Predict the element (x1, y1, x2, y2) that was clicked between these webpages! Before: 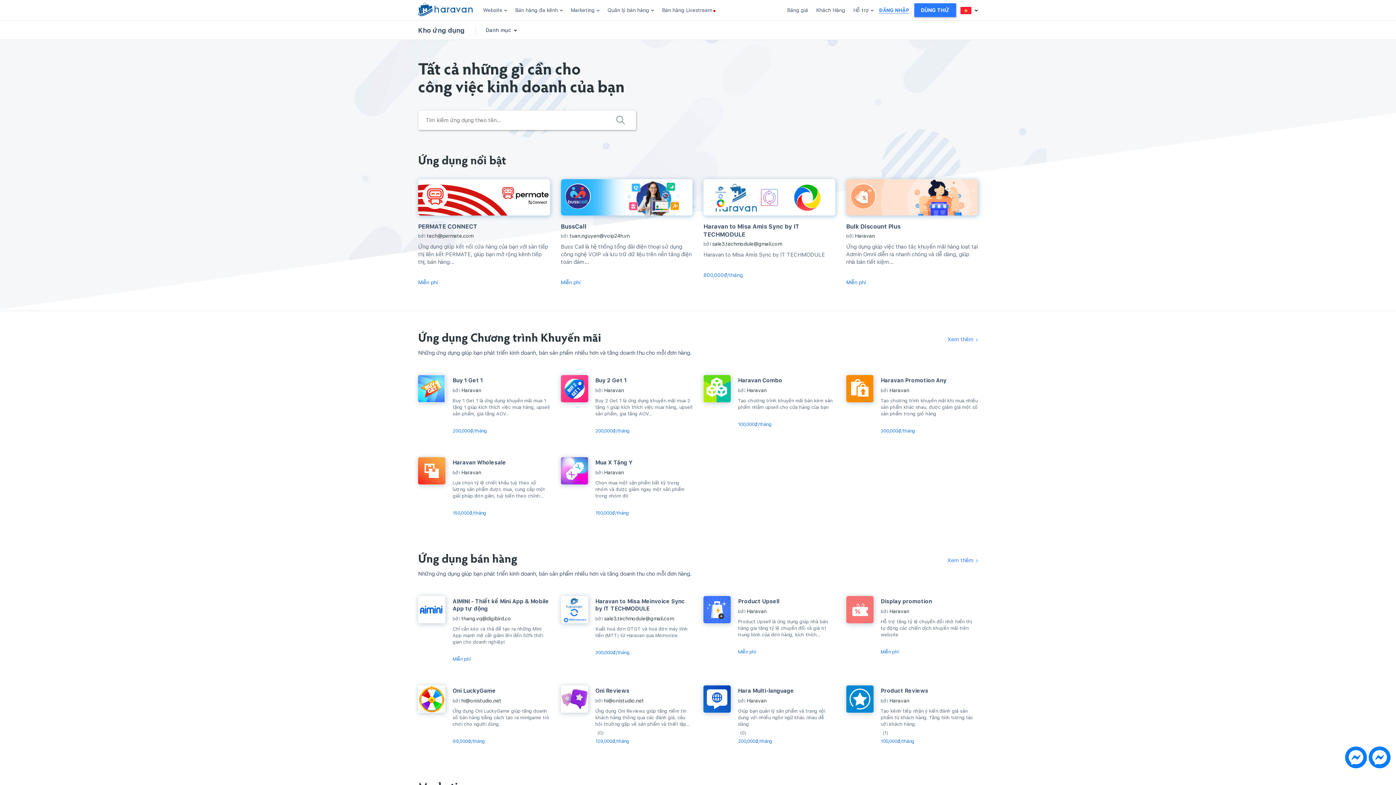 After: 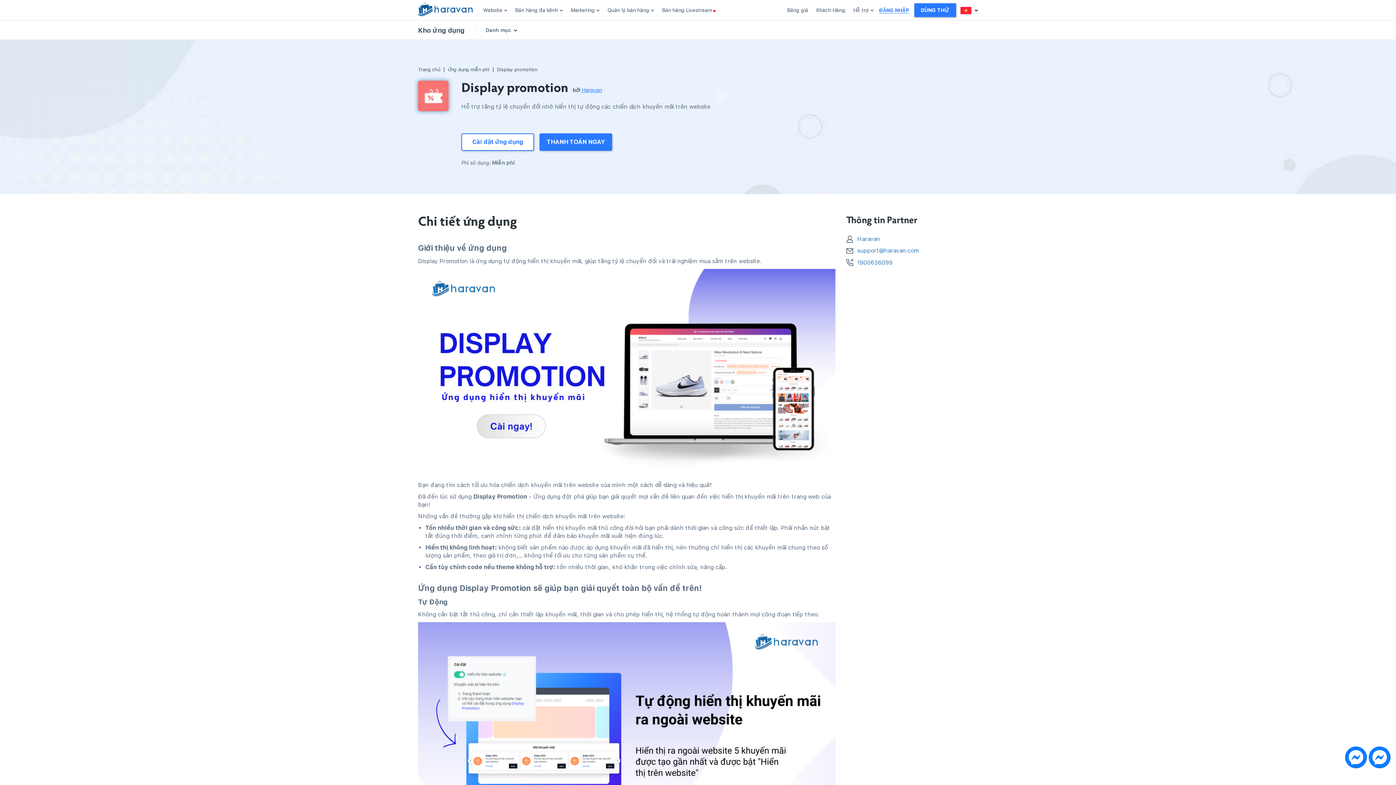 Action: bbox: (880, 598, 978, 605) label: Display promotion